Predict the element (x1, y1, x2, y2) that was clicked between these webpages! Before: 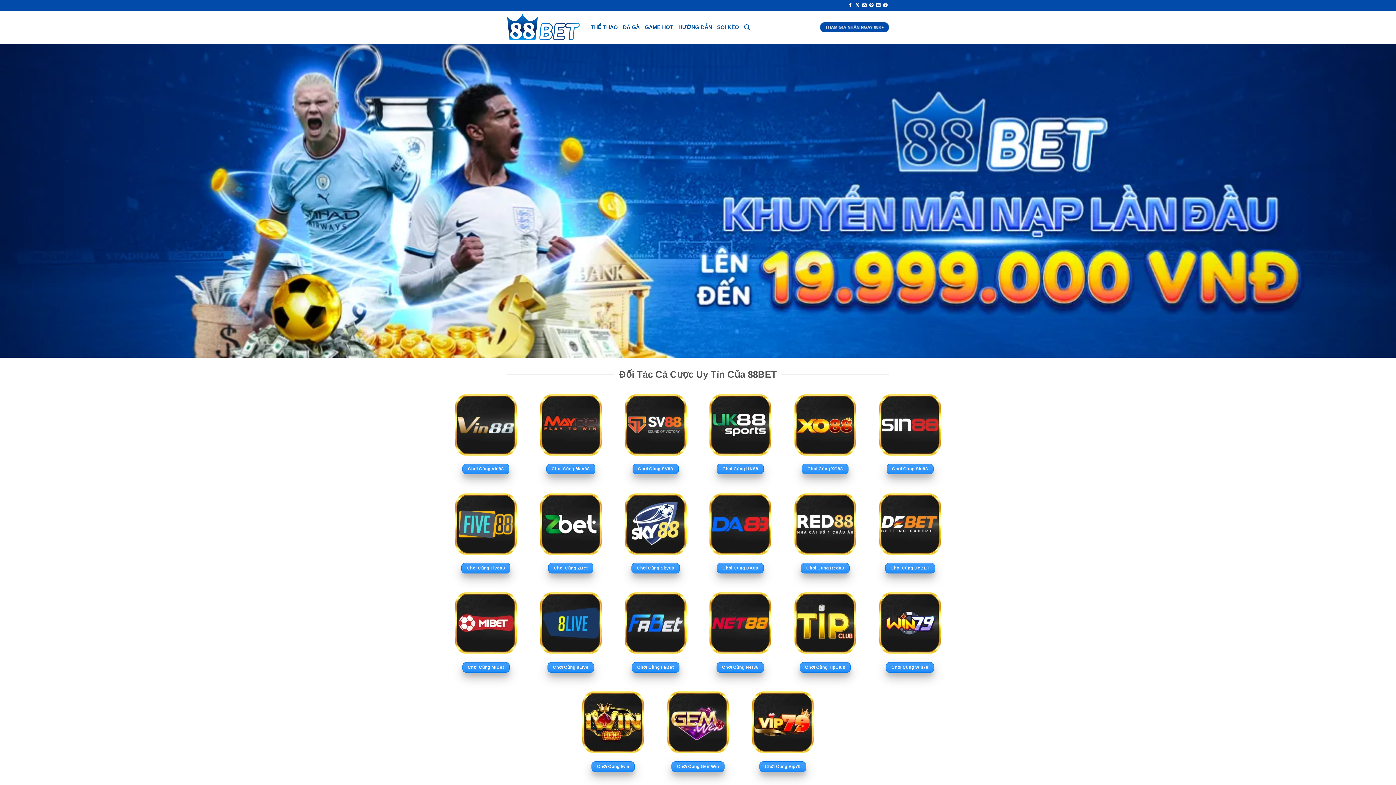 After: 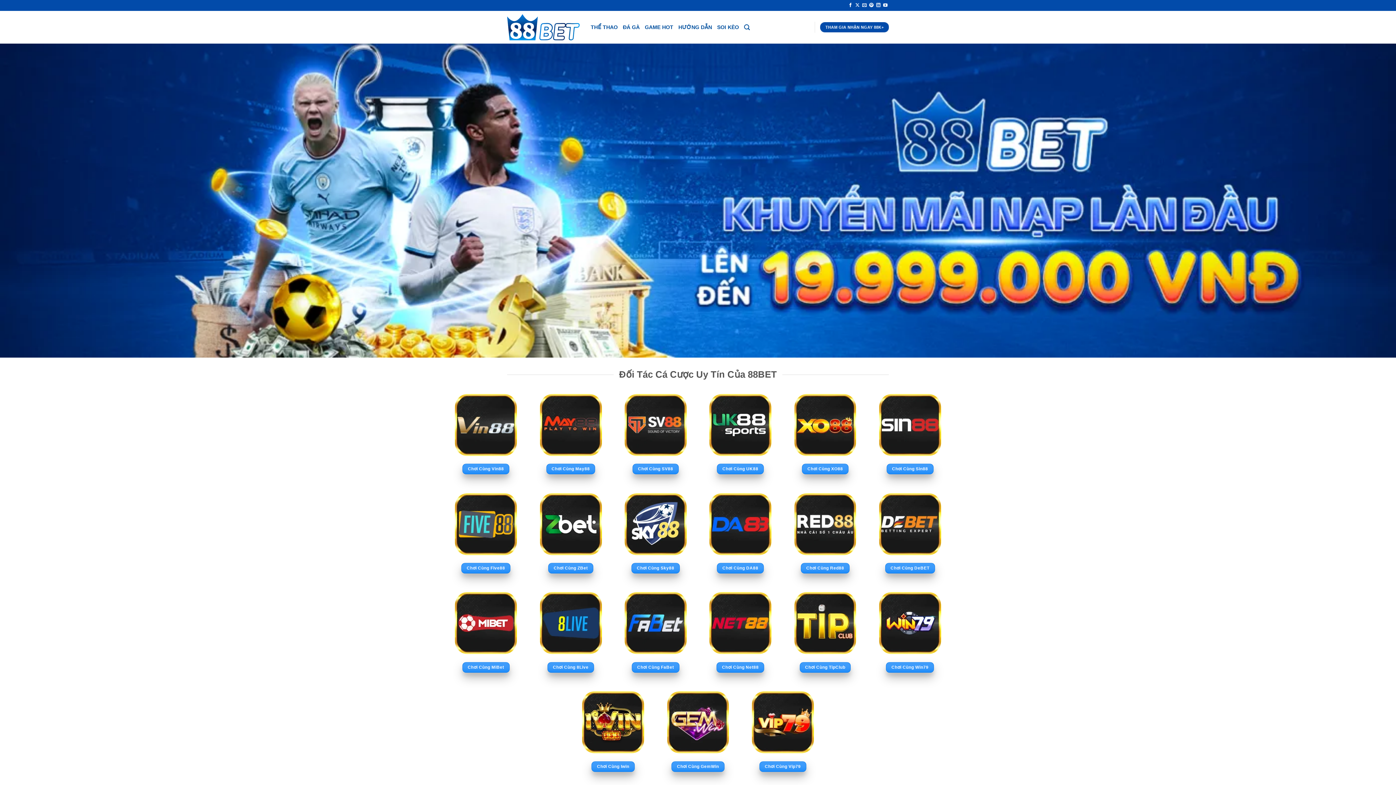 Action: bbox: (876, 2, 880, 7) label: Theo dõi trên LinkedIn